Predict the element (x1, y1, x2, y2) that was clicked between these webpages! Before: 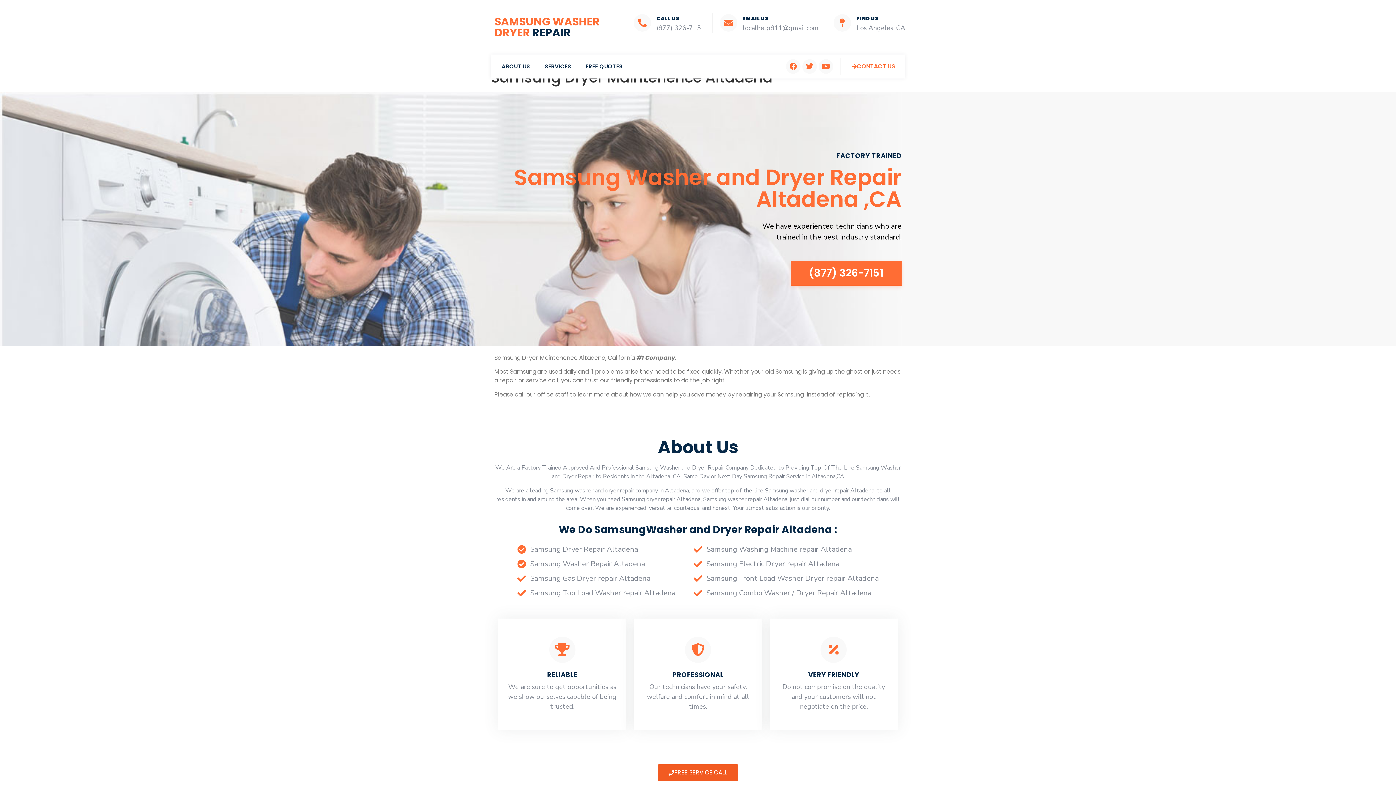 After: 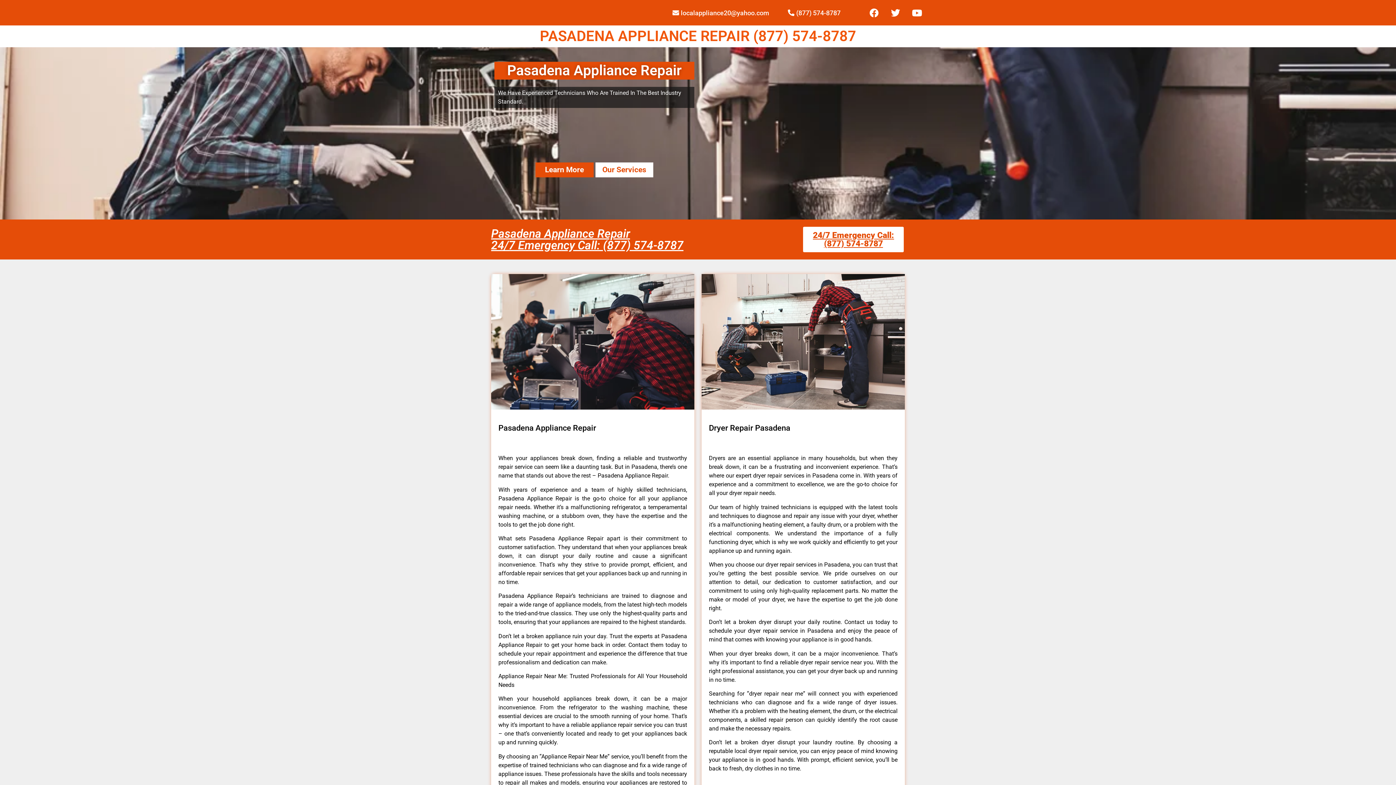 Action: bbox: (693, 586, 878, 600) label: Samsung Combo Washer / Dryer Repair Altadena